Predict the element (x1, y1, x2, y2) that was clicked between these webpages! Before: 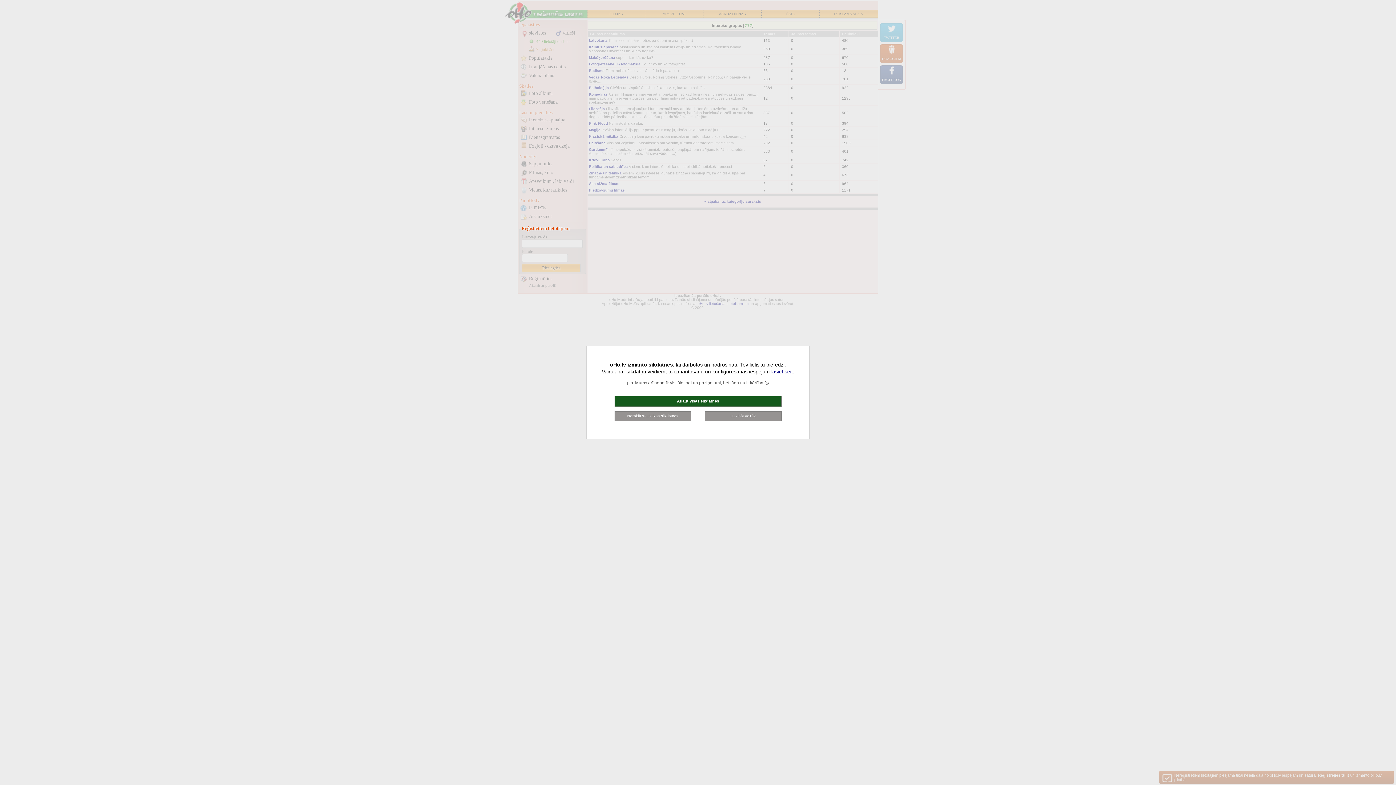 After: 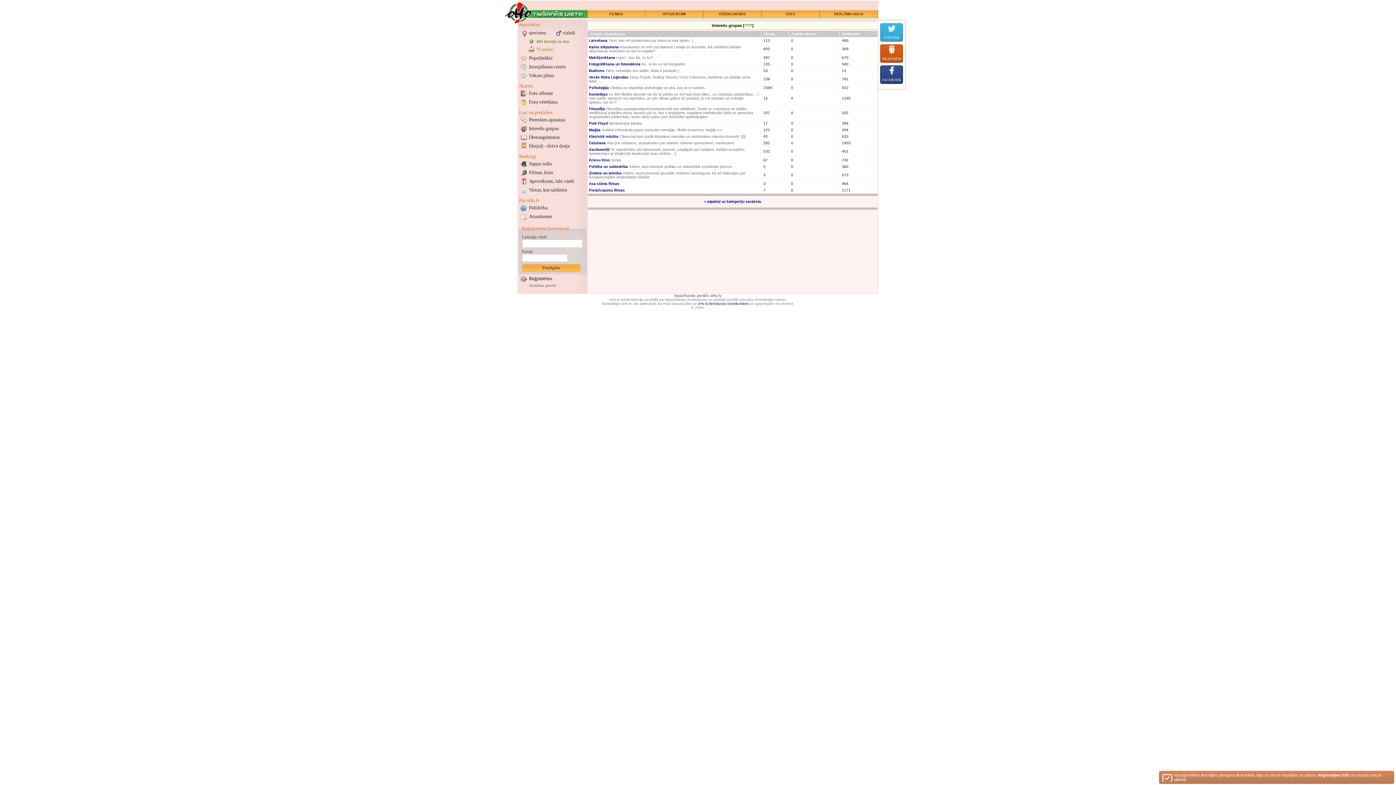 Action: bbox: (614, 411, 691, 421) label: Noraidīt statistikas sīkdatnes